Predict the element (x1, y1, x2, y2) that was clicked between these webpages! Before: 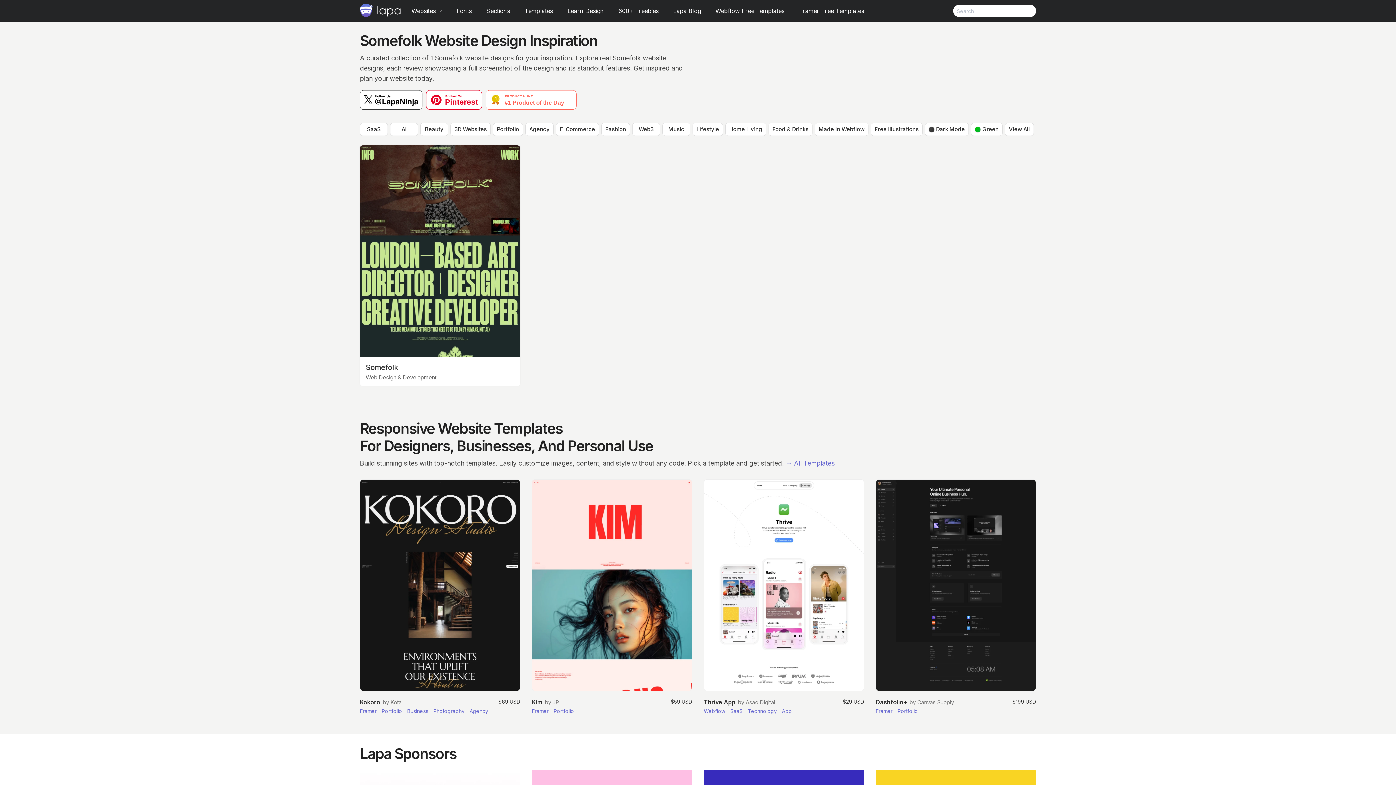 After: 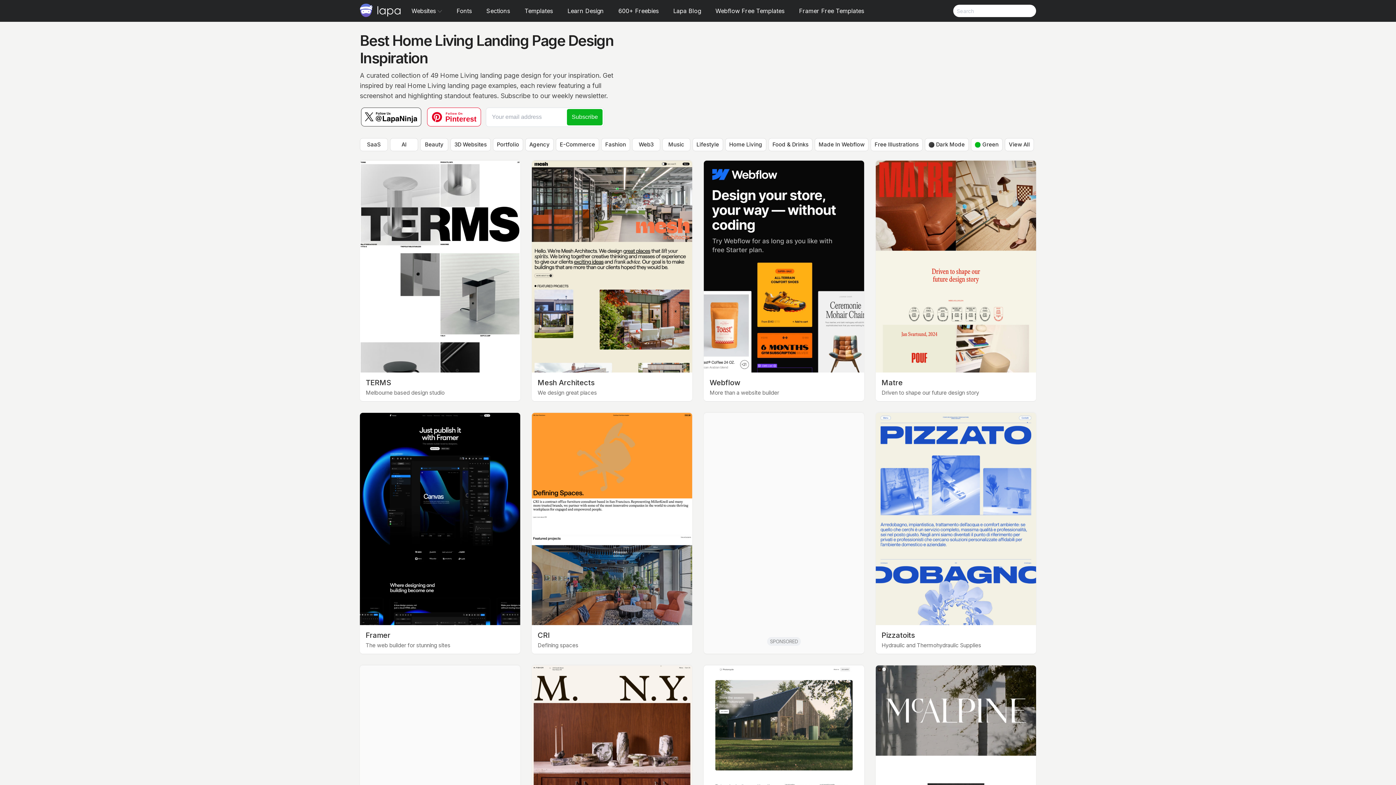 Action: bbox: (725, 122, 766, 136) label: Home Living